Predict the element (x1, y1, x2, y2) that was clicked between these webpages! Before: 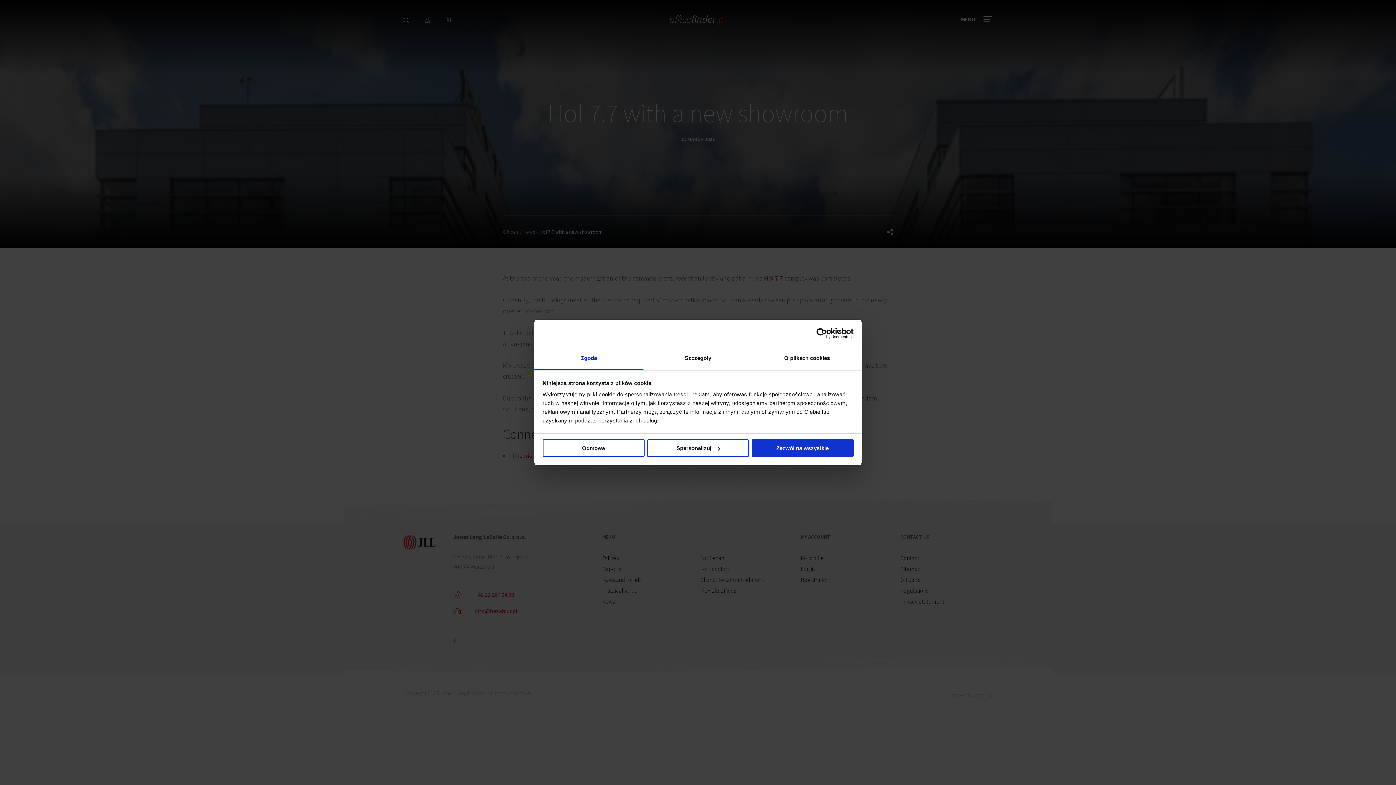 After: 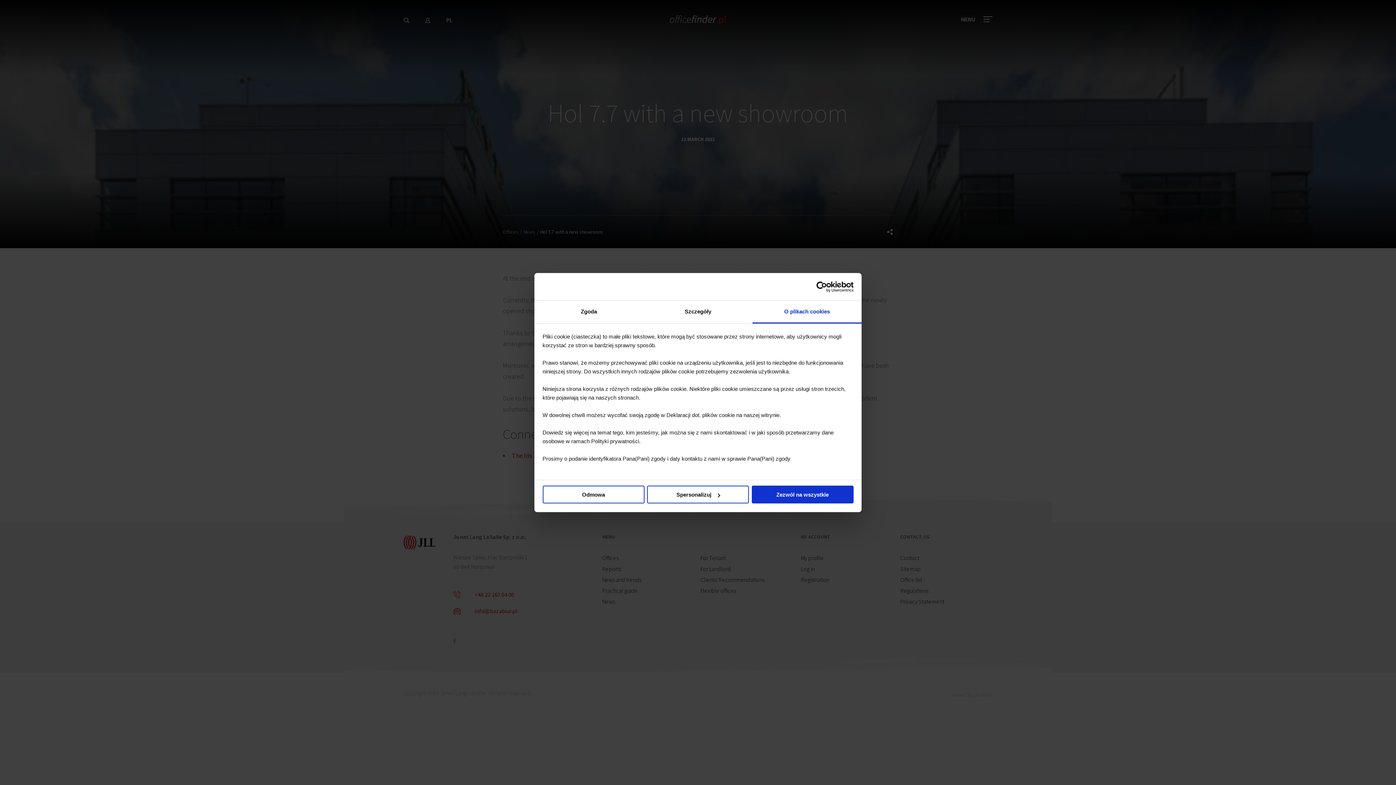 Action: bbox: (752, 347, 861, 370) label: O plikach cookies